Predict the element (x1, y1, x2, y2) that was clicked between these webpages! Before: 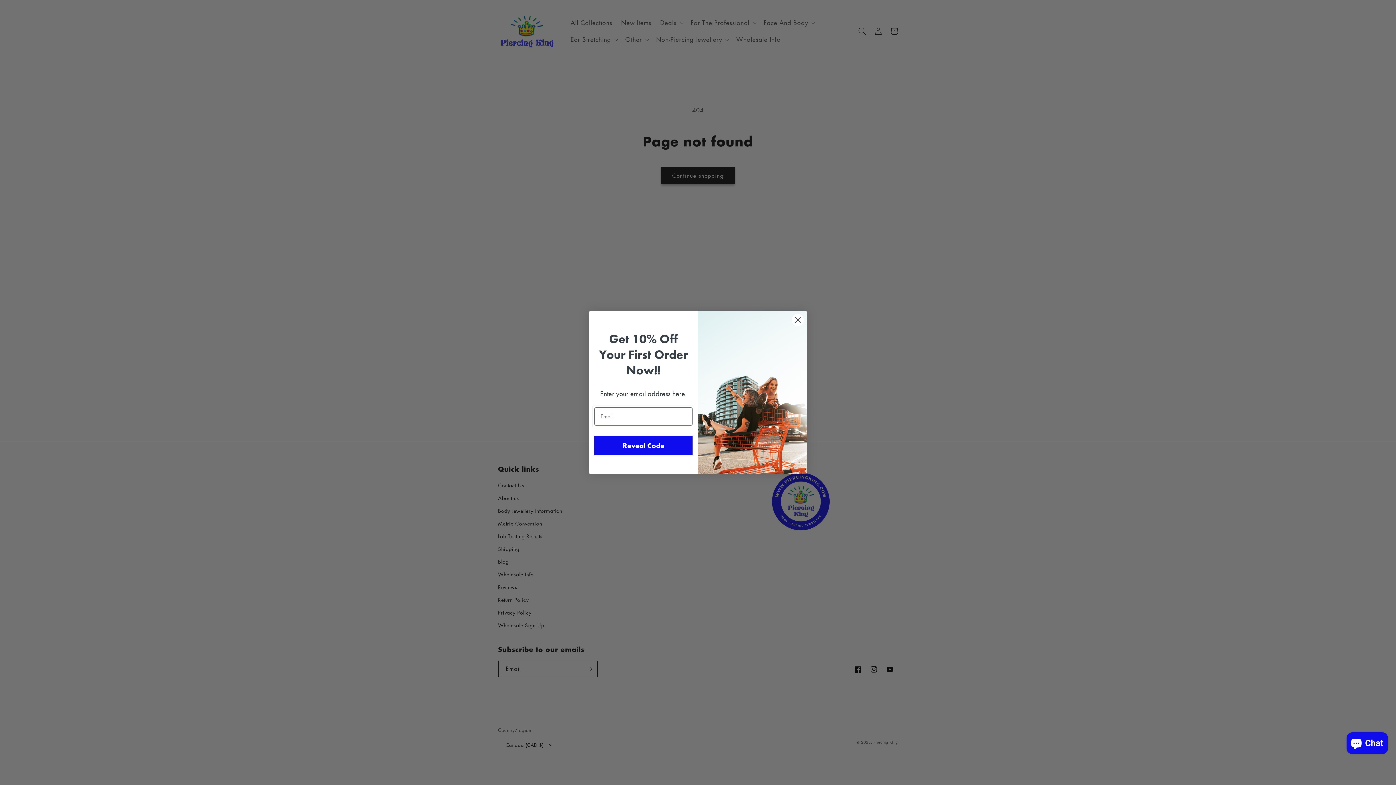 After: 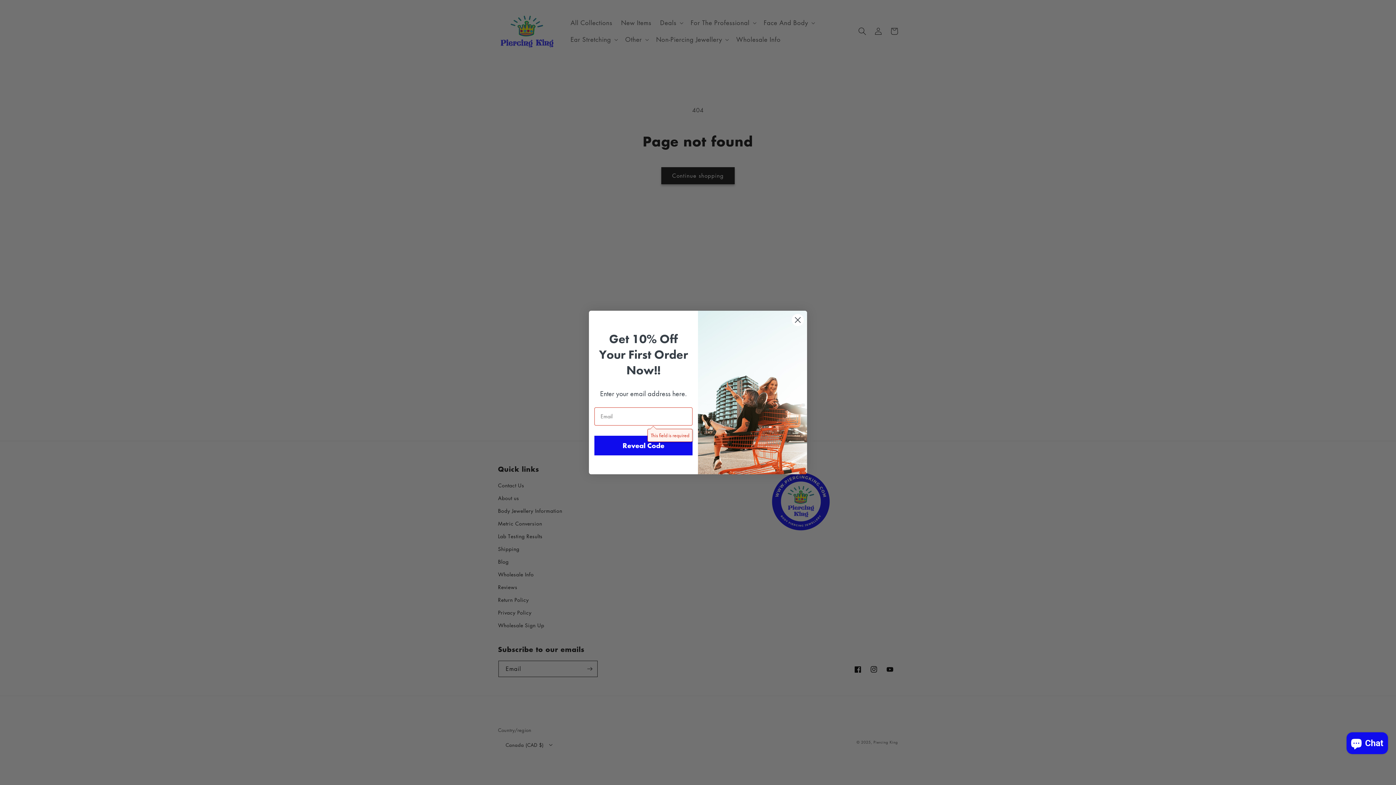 Action: bbox: (594, 435, 692, 455) label: Reveal Code